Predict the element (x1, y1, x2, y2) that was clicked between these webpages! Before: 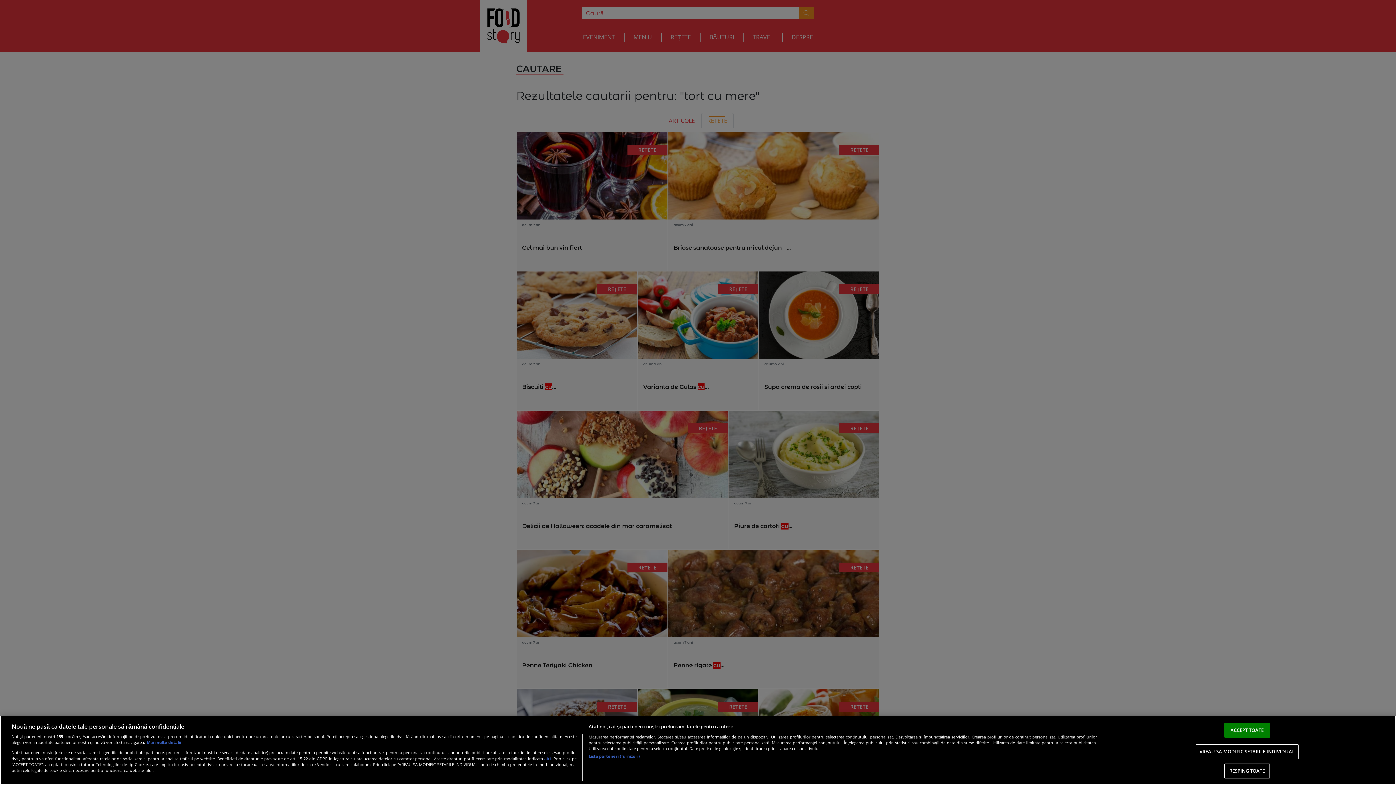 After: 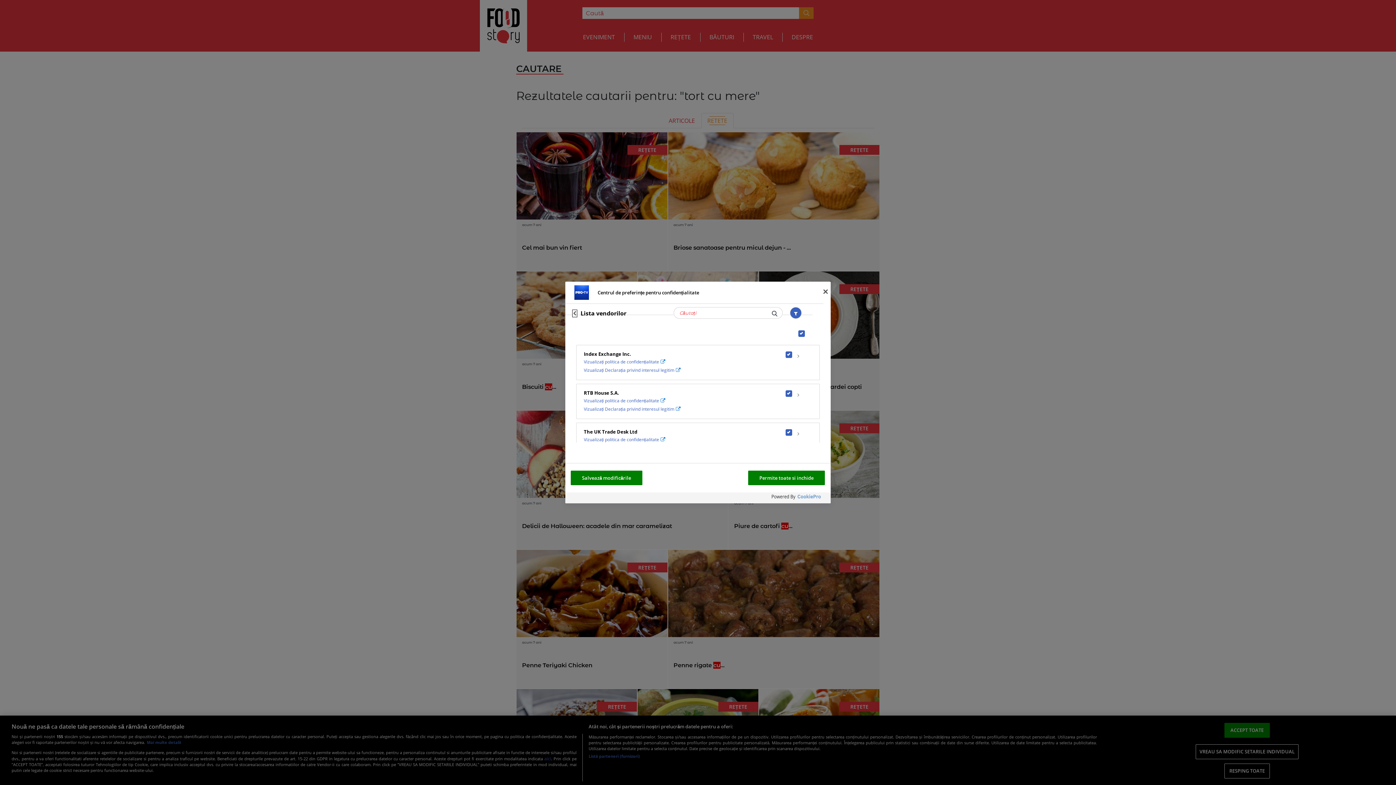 Action: label: Listă parteneri (furnizori) bbox: (588, 753, 640, 759)